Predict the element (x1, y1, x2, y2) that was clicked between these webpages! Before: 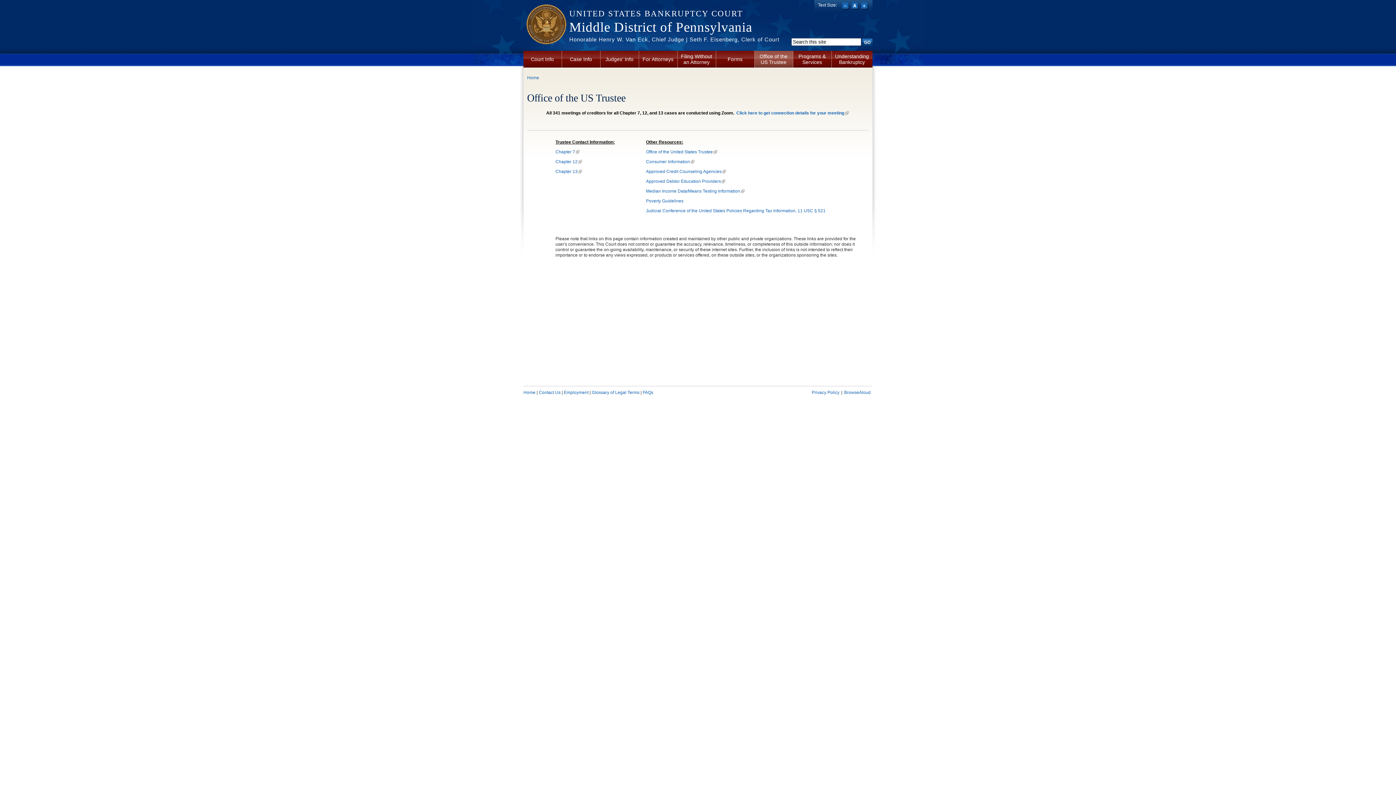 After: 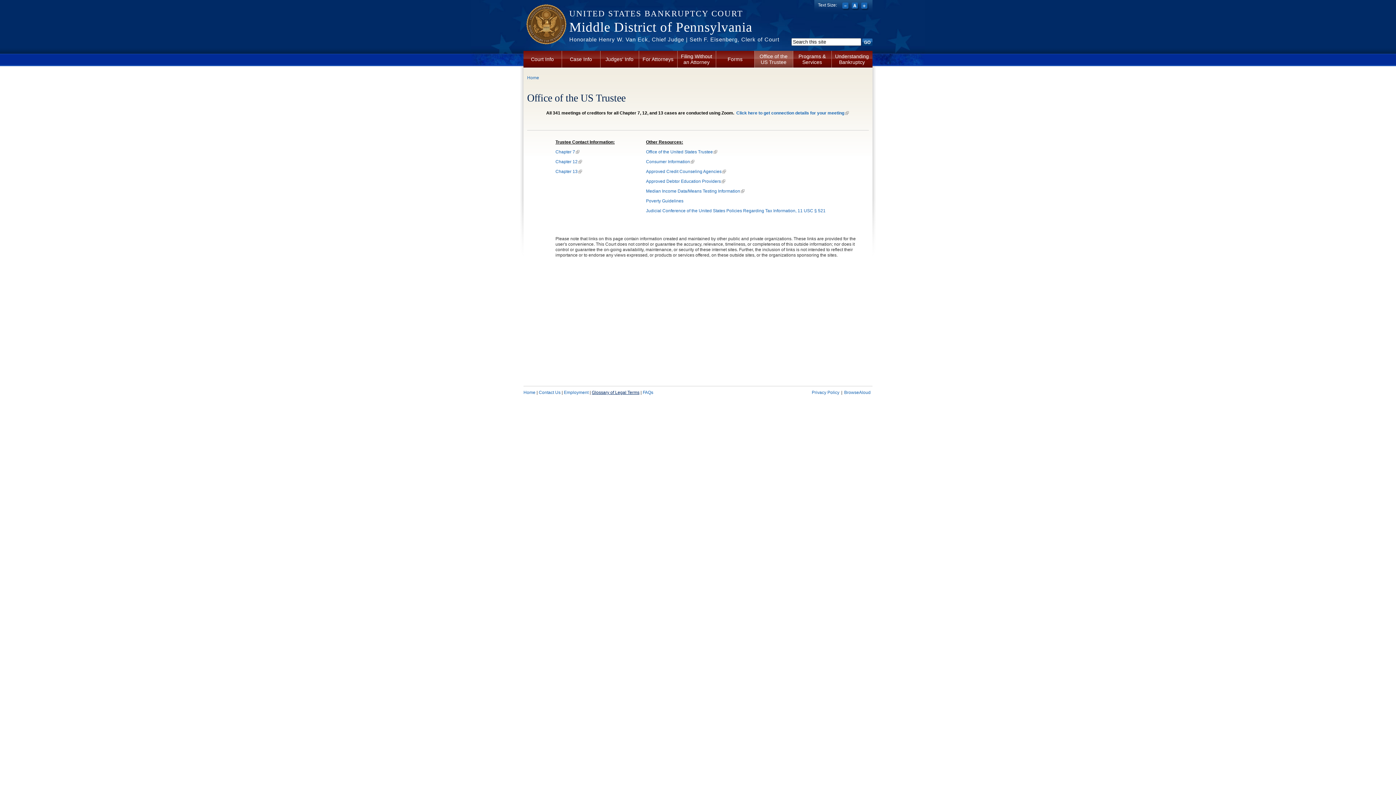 Action: bbox: (592, 390, 639, 395) label: Glossary of Legal Terms